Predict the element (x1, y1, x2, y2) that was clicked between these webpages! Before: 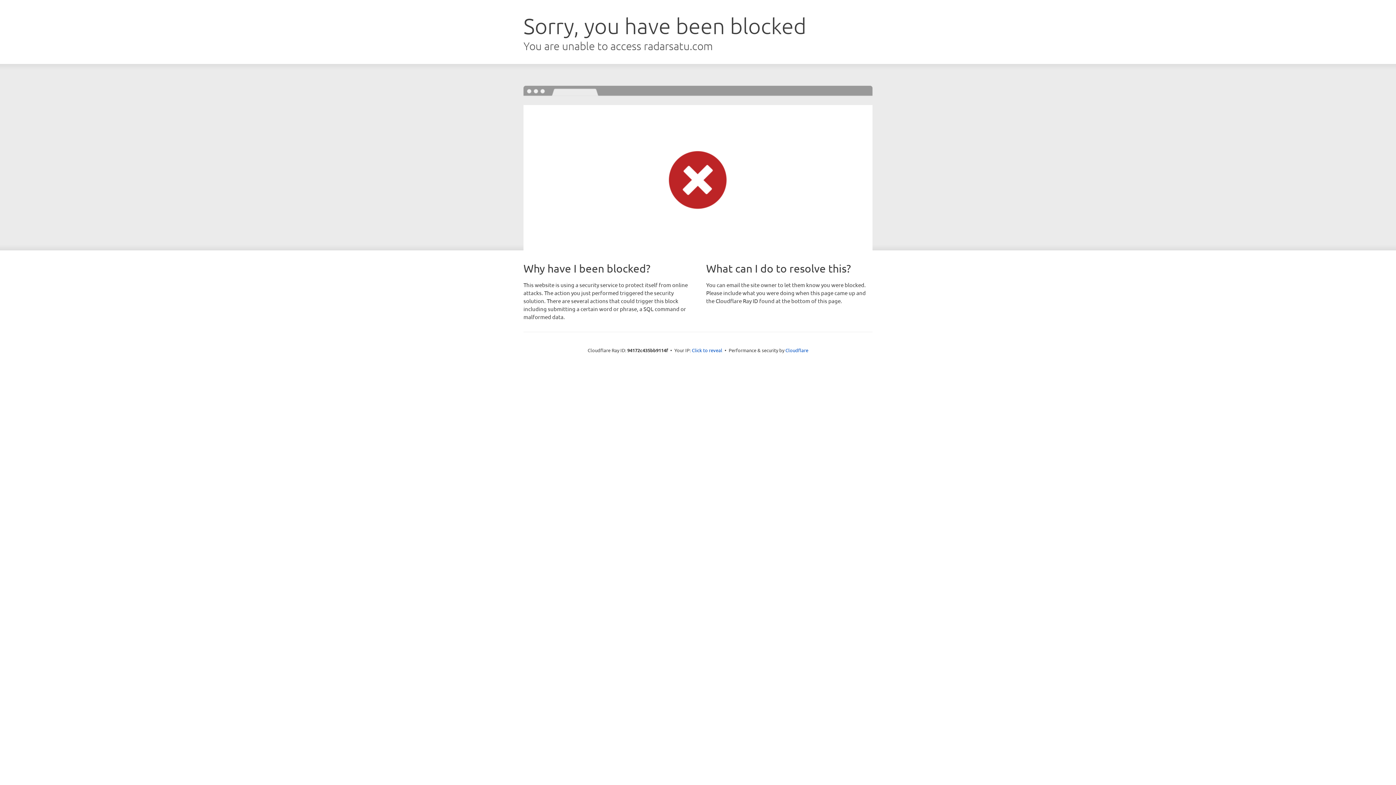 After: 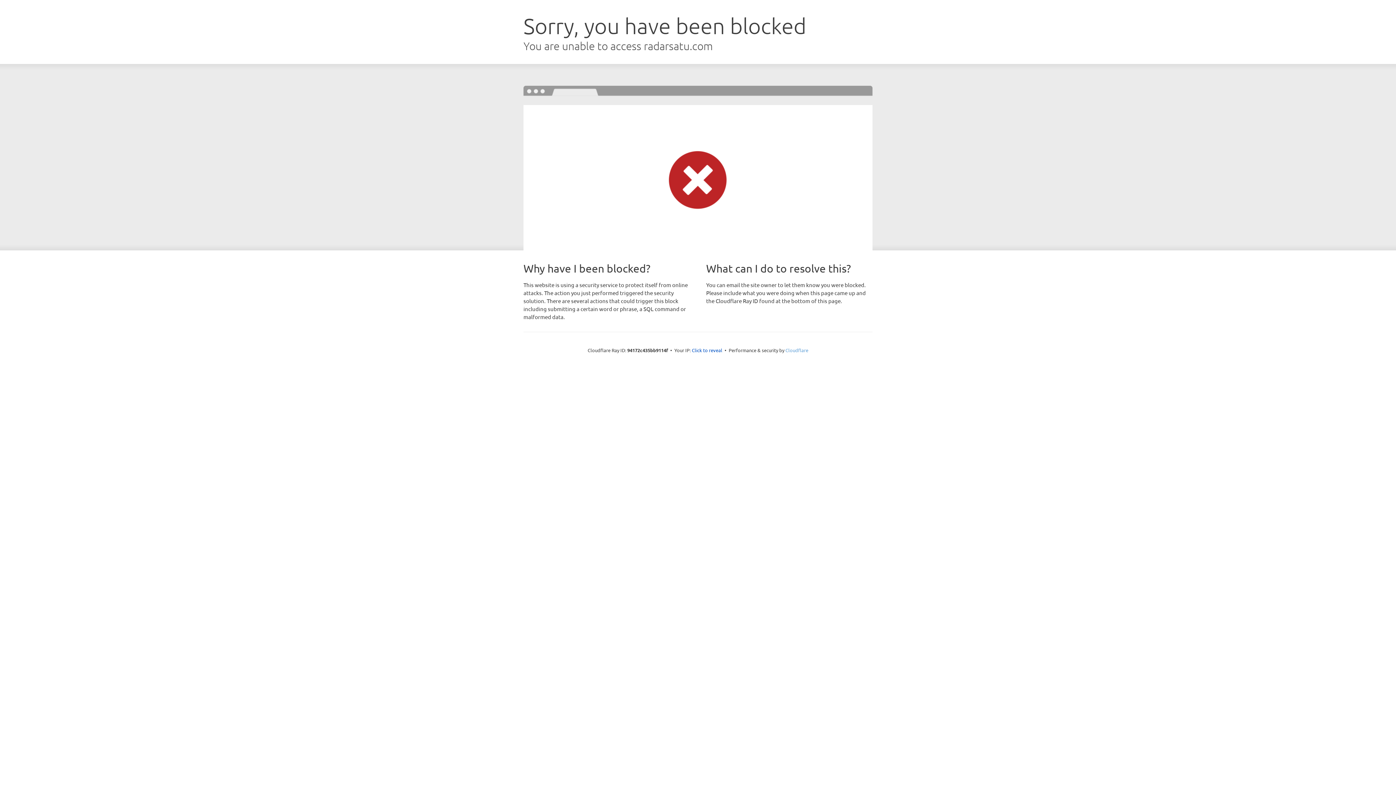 Action: label: Cloudflare bbox: (785, 347, 808, 353)